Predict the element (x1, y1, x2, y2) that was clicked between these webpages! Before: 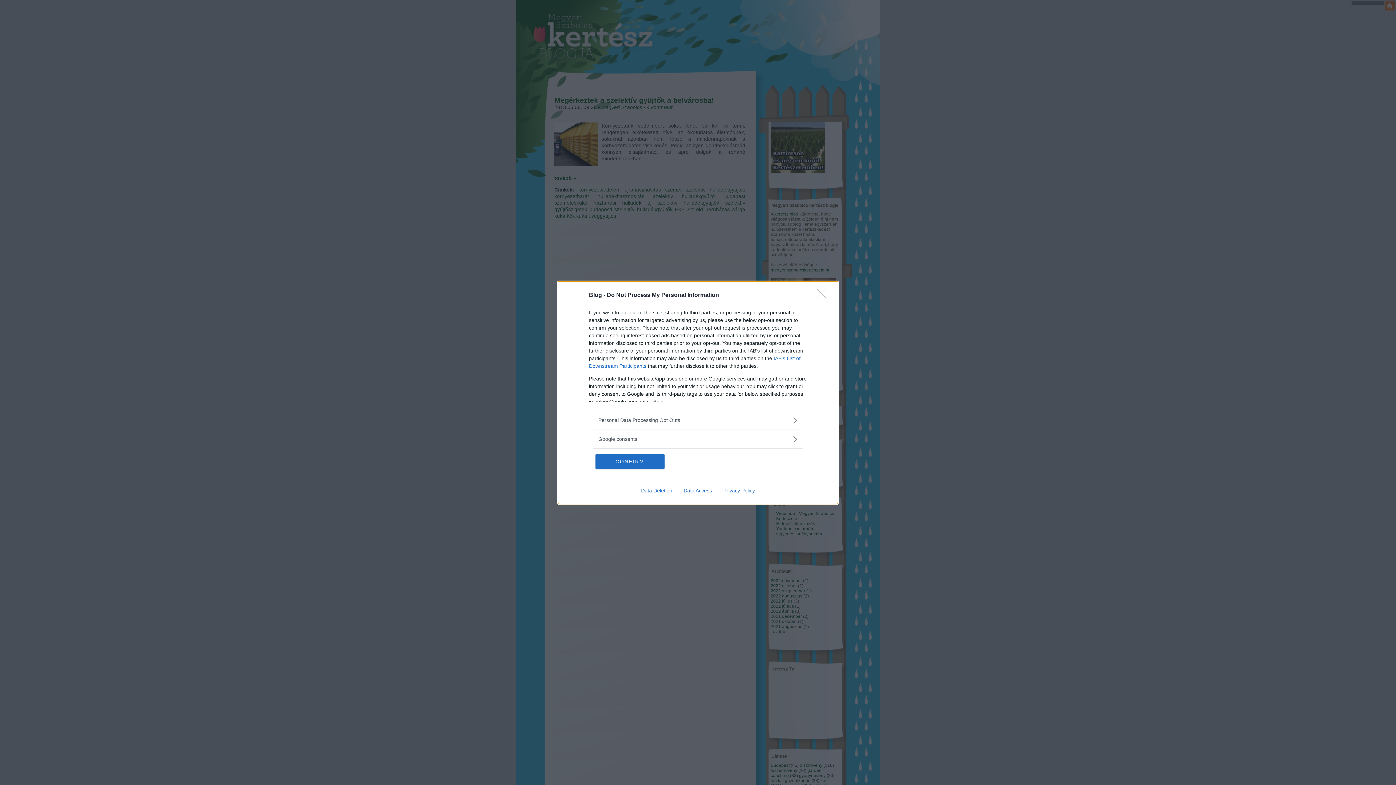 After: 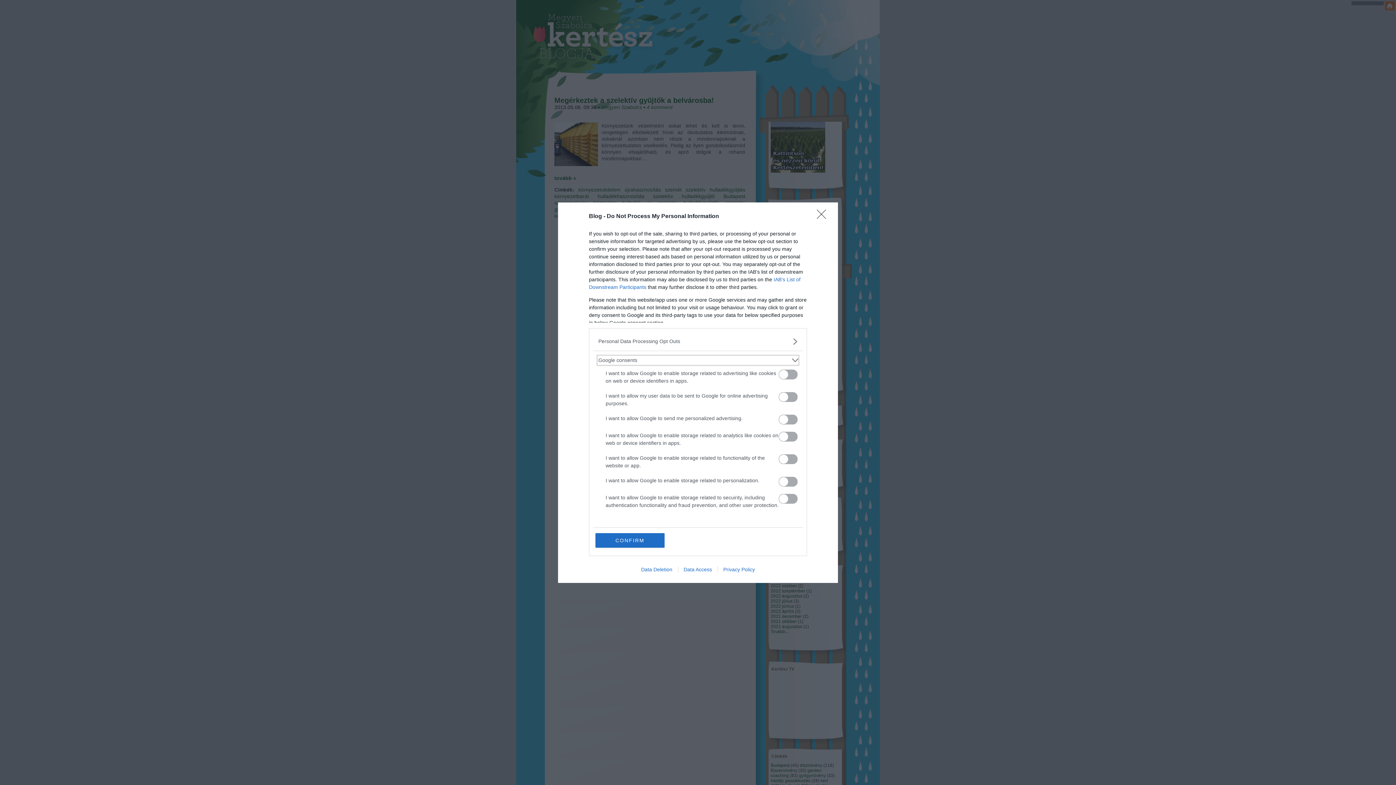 Action: label: Google consents bbox: (598, 435, 797, 443)